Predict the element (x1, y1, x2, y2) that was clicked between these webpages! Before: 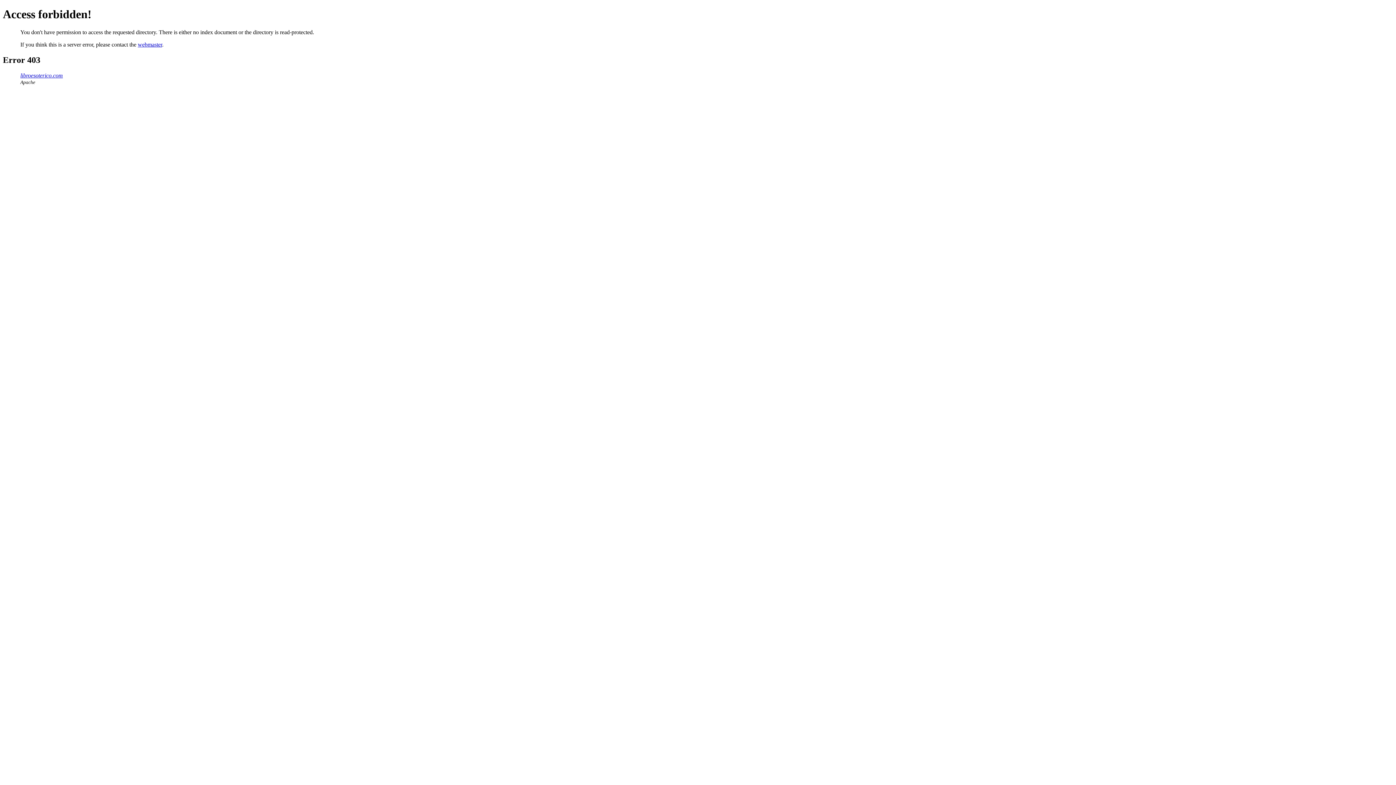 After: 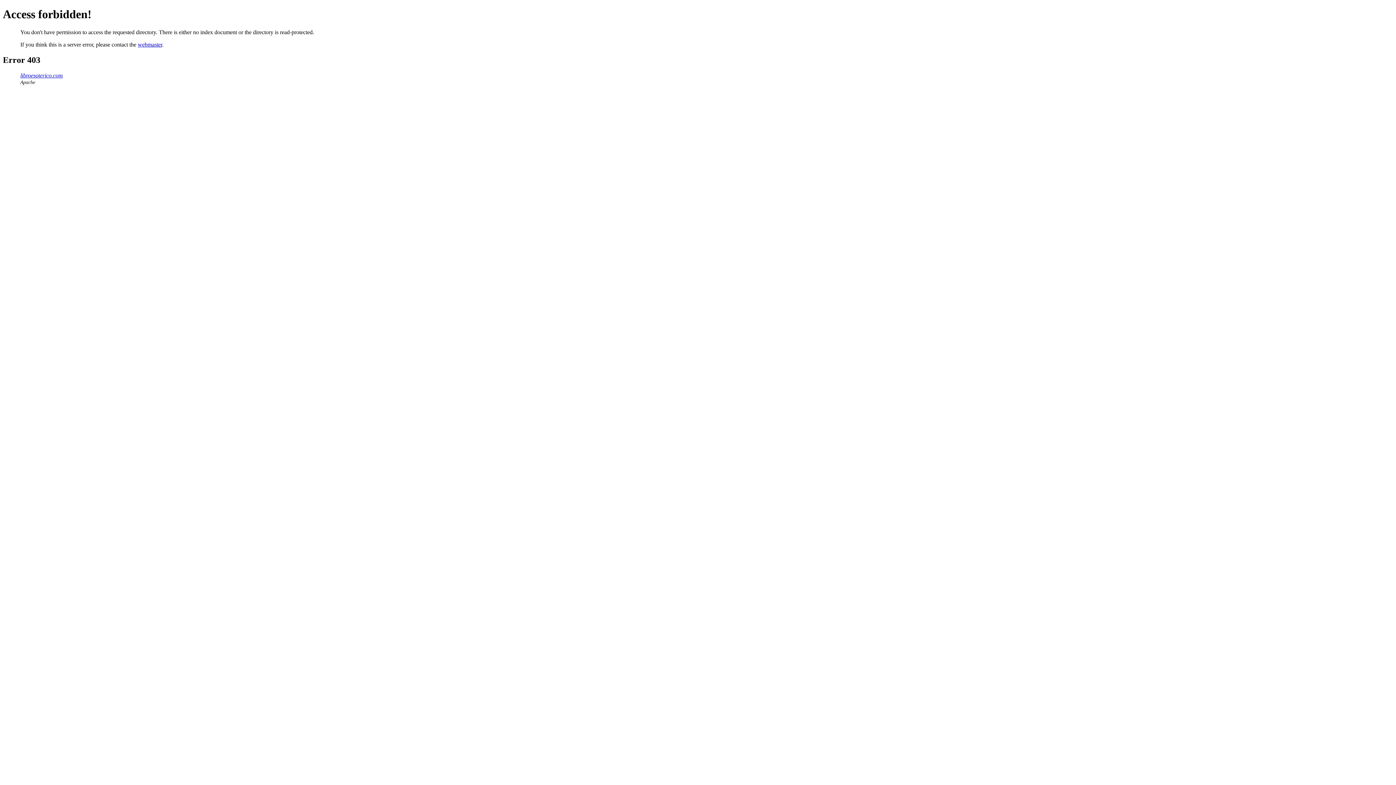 Action: label: webmaster bbox: (137, 41, 162, 47)